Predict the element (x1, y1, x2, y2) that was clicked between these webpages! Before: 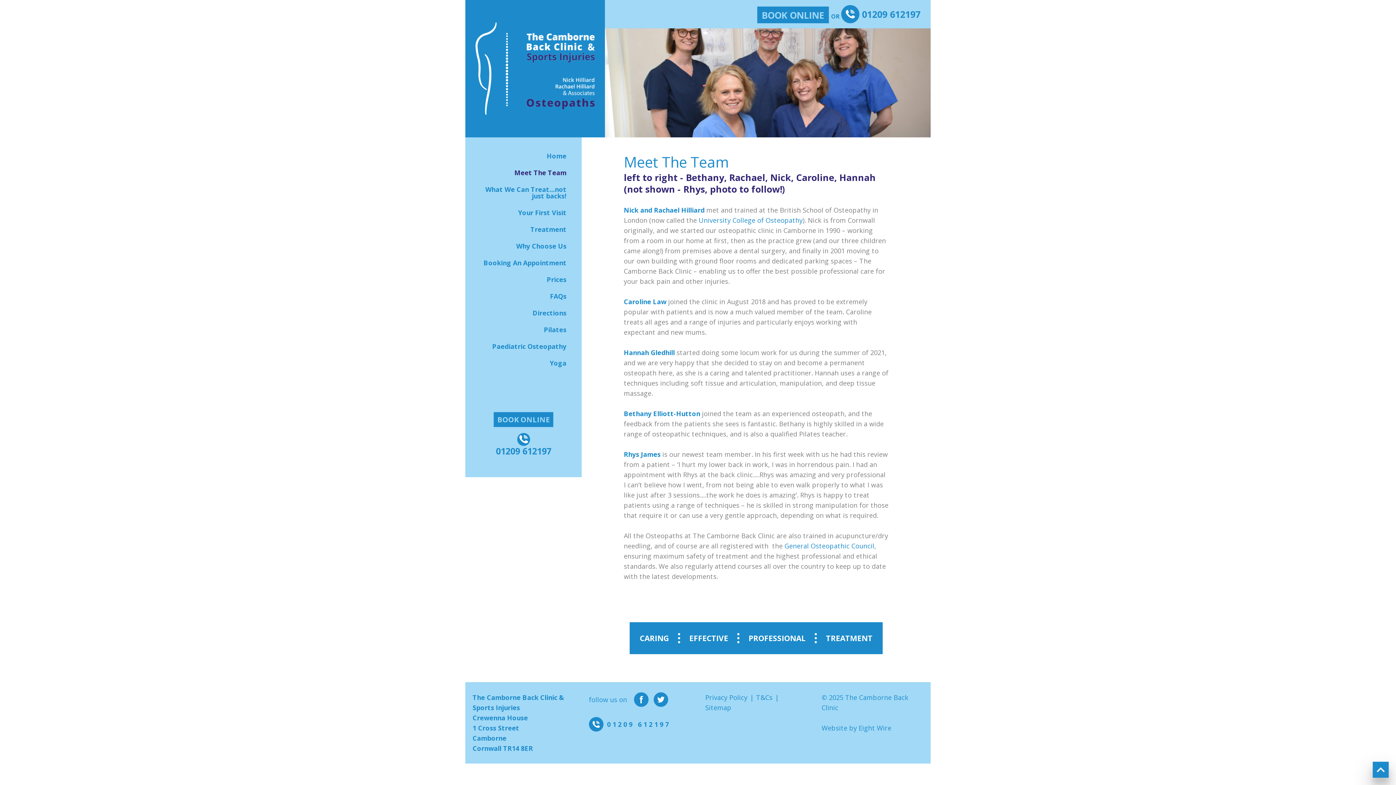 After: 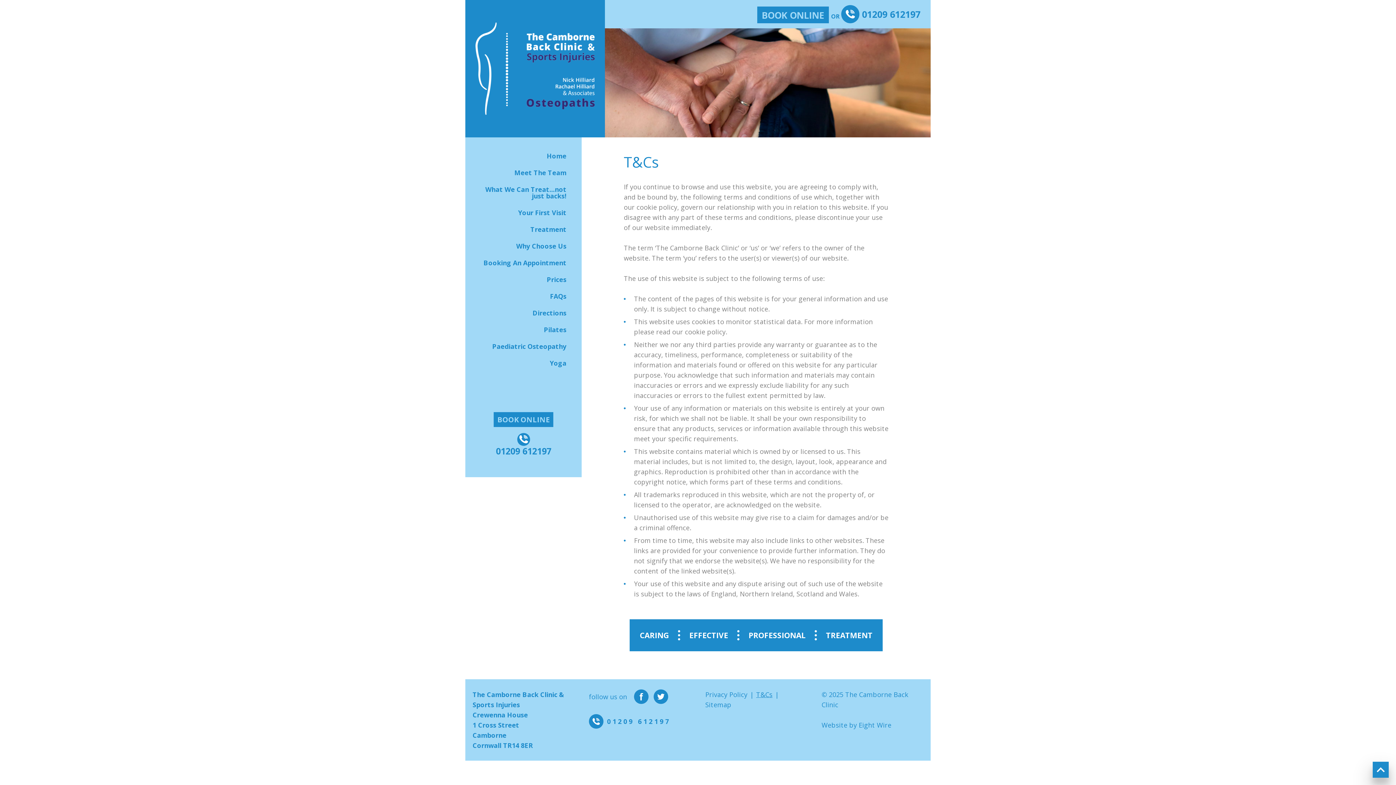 Action: label: T&Cs bbox: (756, 693, 772, 702)